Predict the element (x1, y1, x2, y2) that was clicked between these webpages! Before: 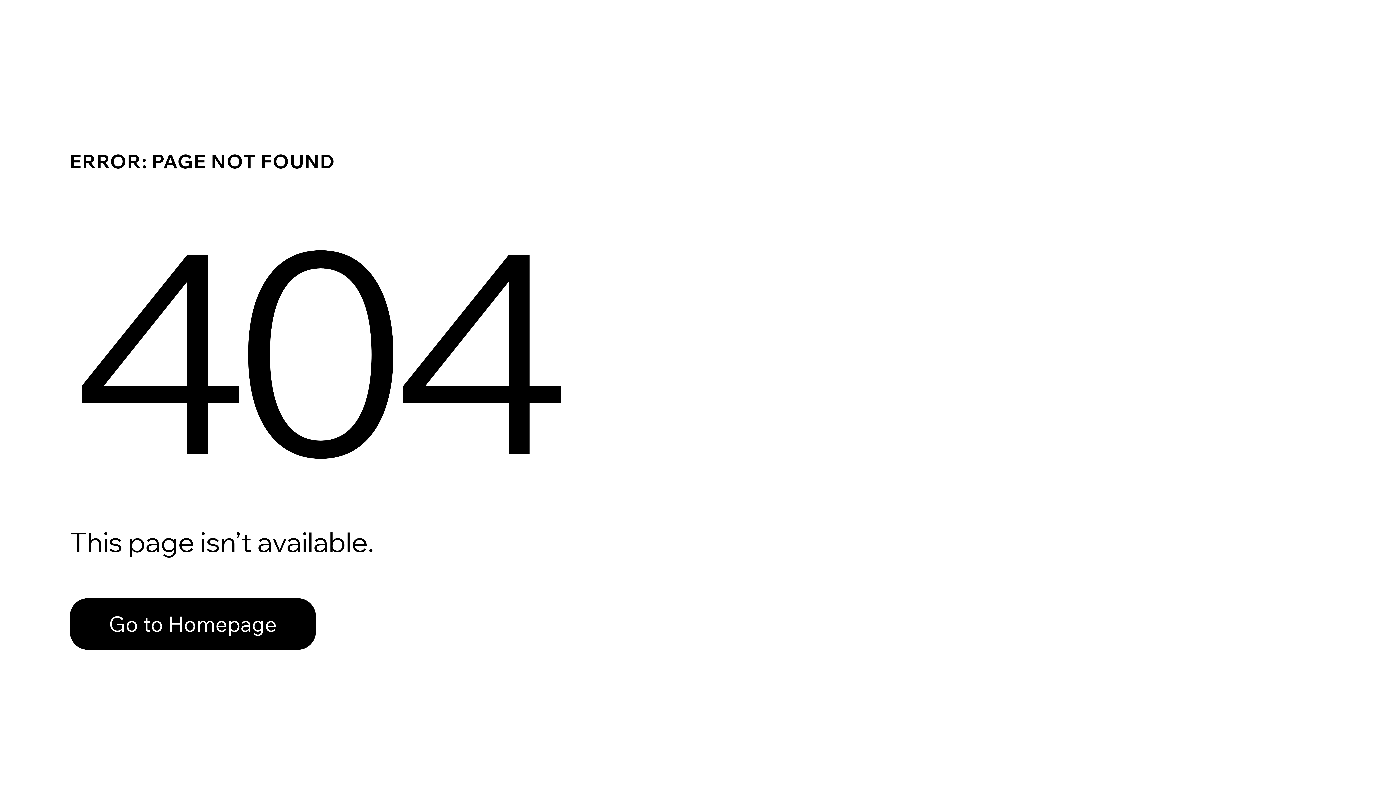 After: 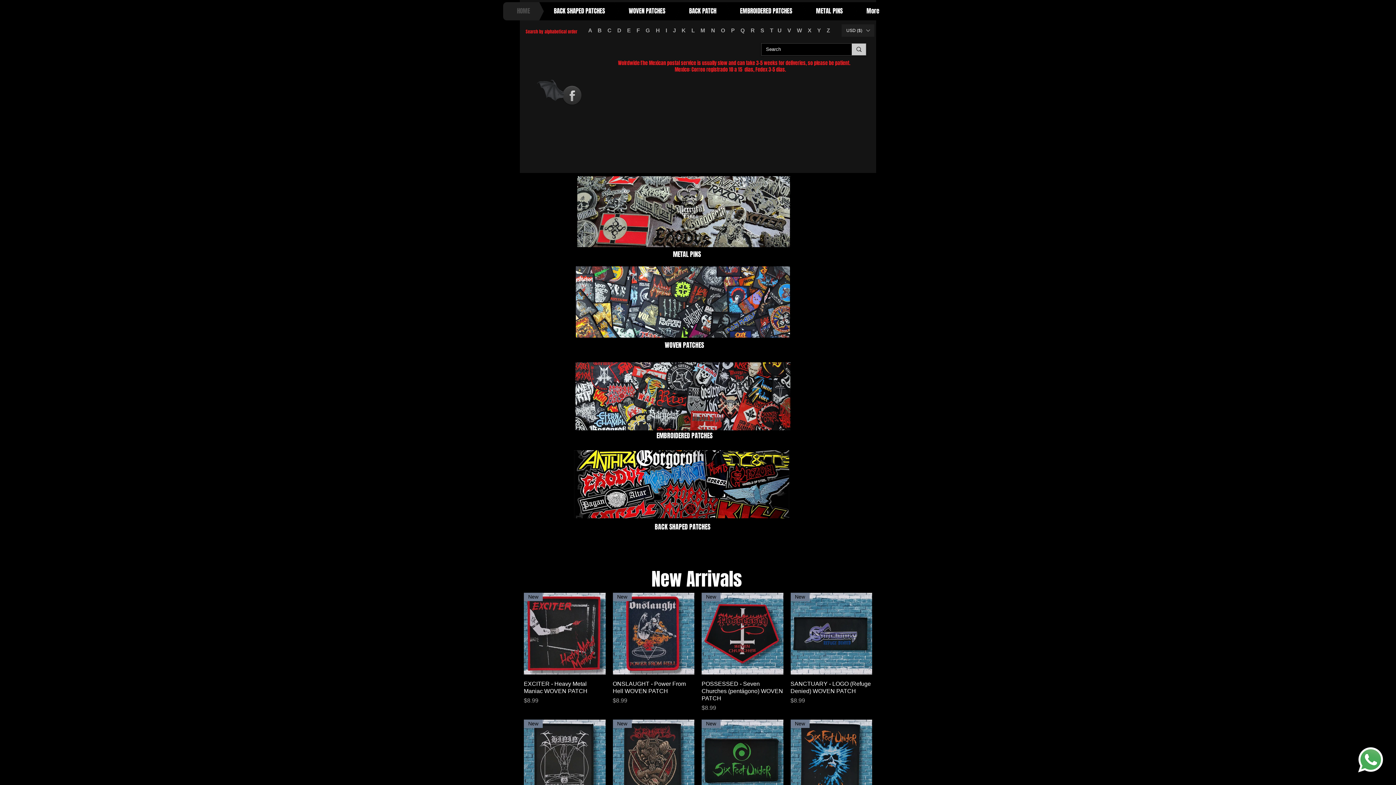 Action: bbox: (69, 598, 316, 650) label: Go to Homepage